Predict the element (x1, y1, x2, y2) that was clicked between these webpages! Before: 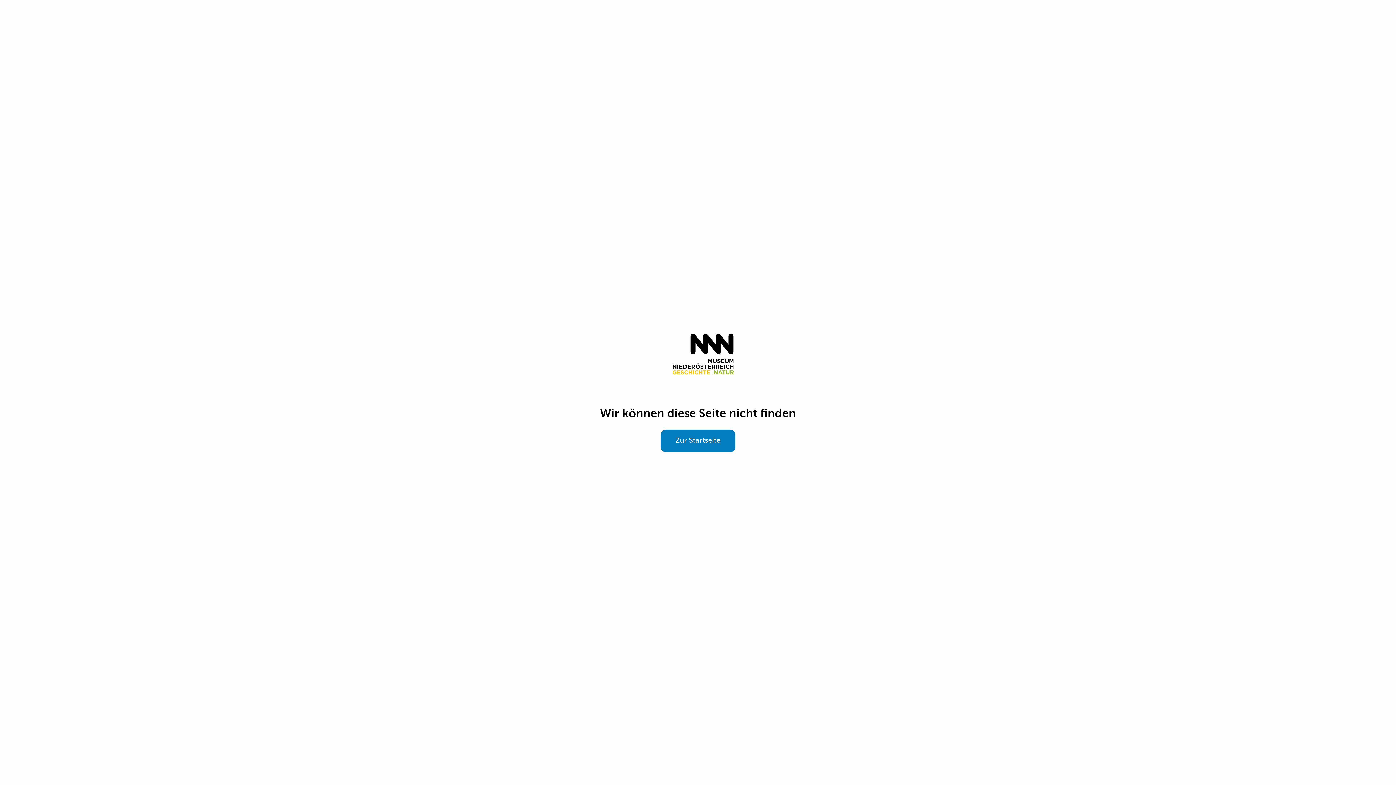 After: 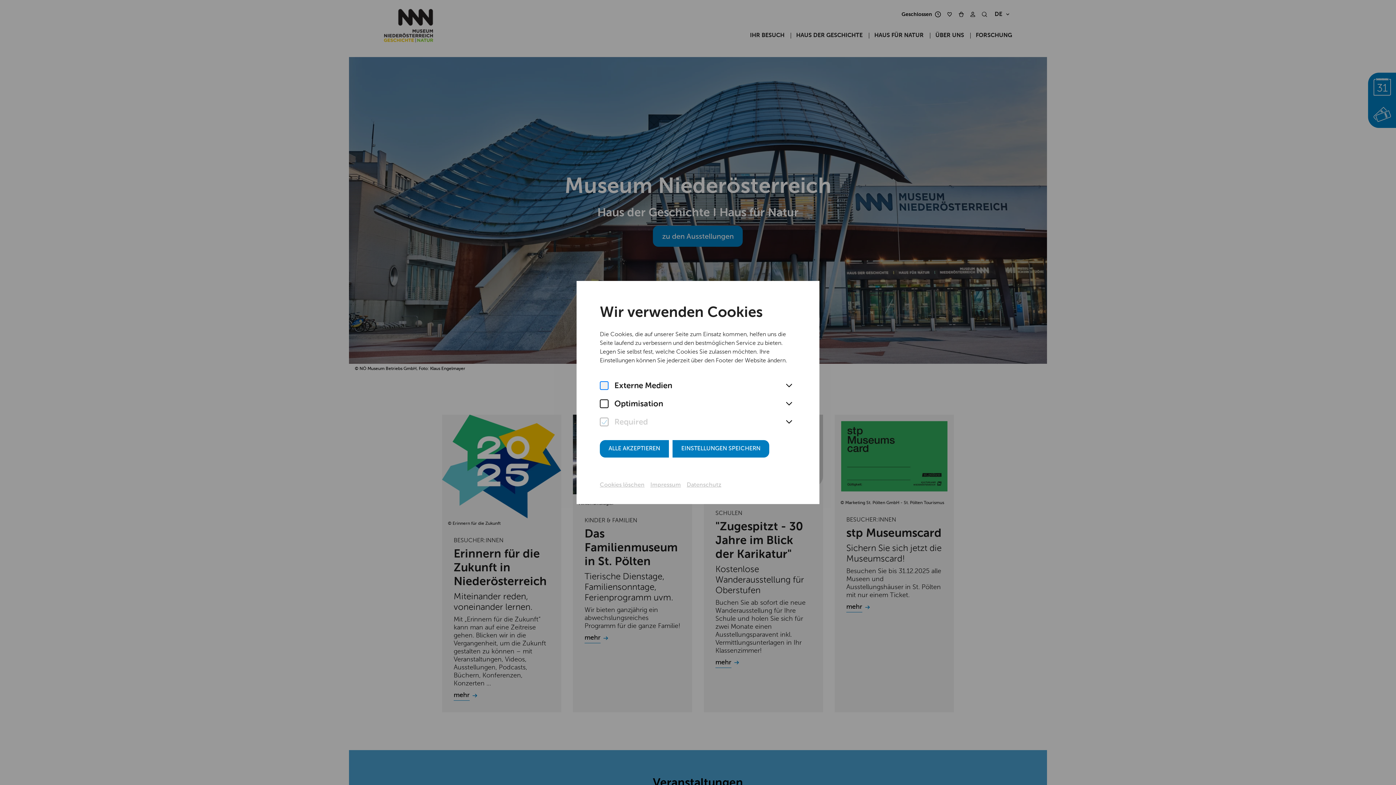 Action: label: Zur Startseite bbox: (660, 429, 735, 452)